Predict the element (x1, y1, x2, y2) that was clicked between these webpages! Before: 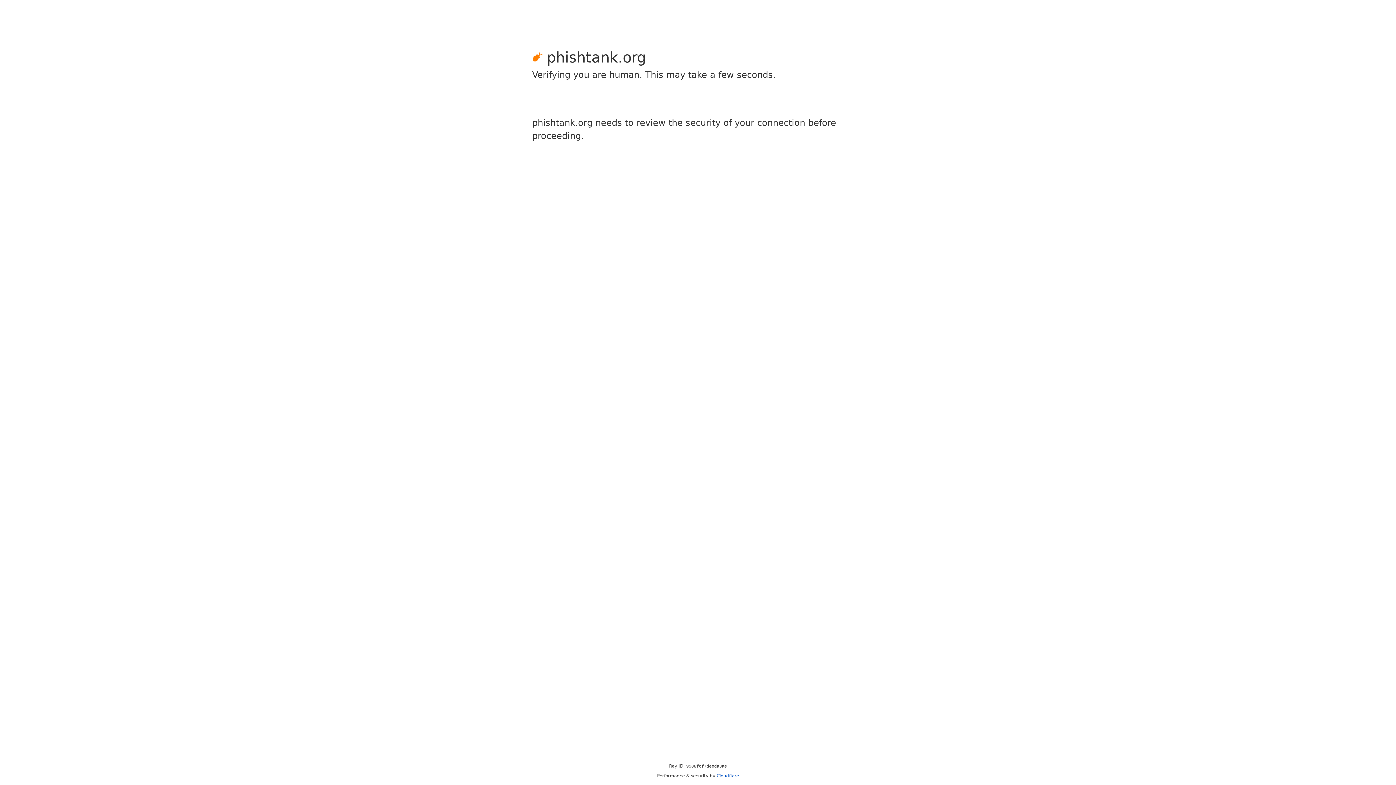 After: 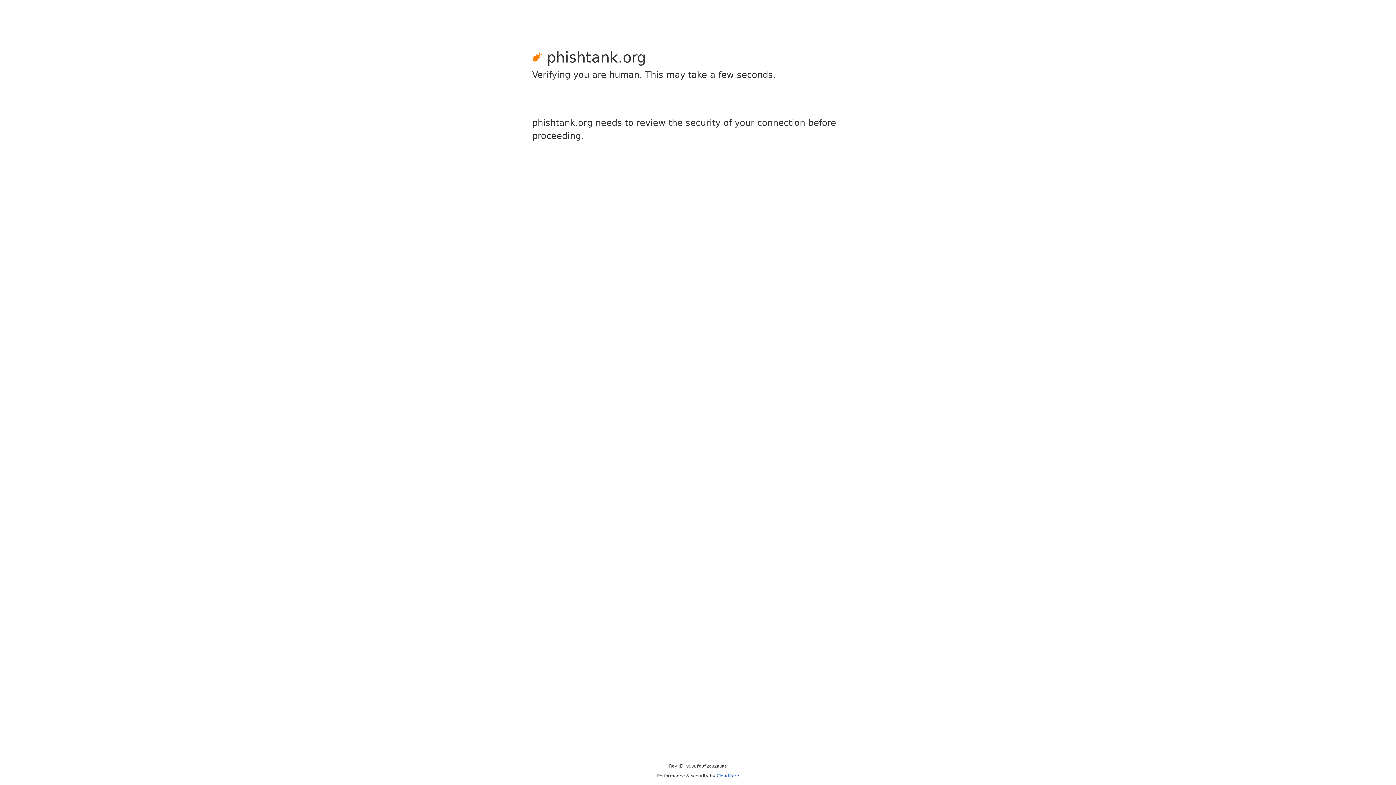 Action: label: Cloudflare bbox: (716, 773, 739, 778)